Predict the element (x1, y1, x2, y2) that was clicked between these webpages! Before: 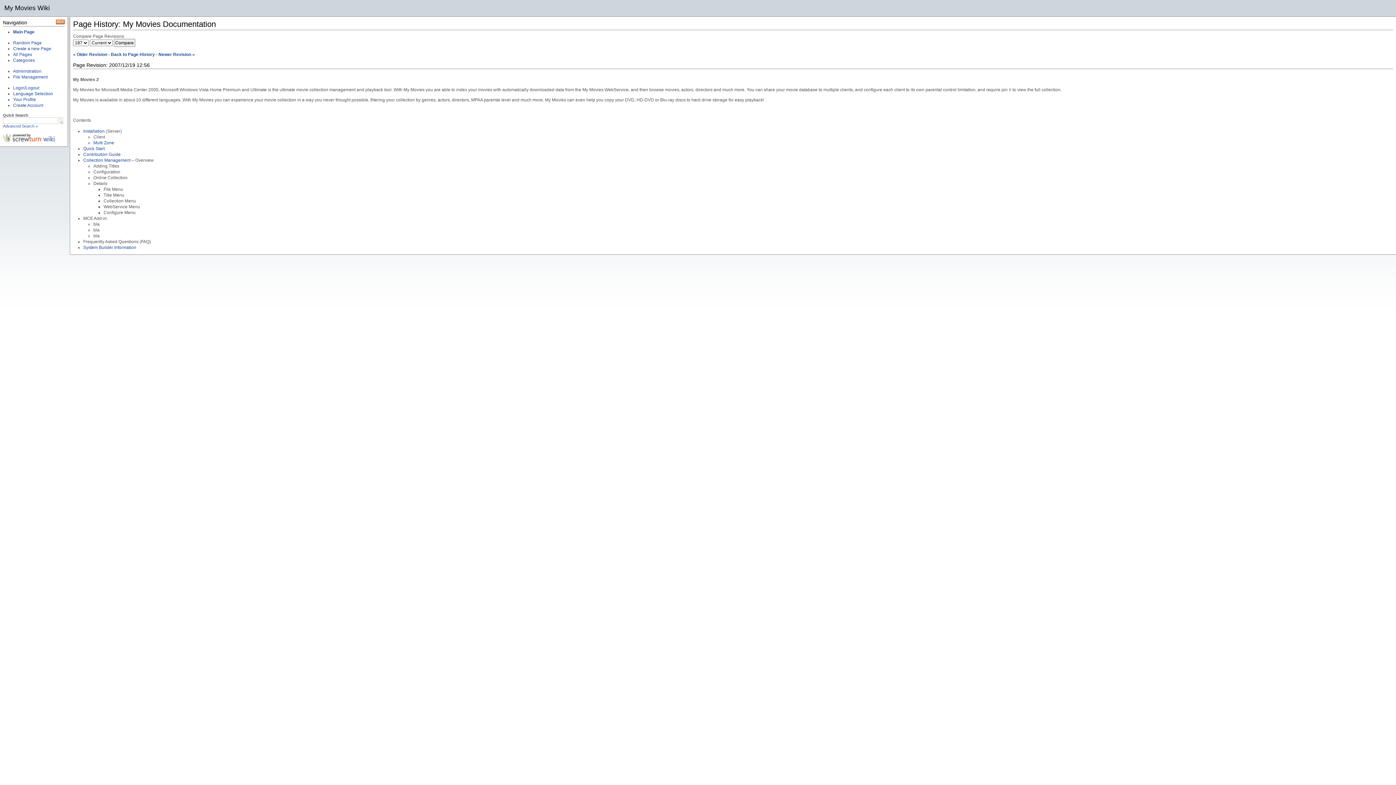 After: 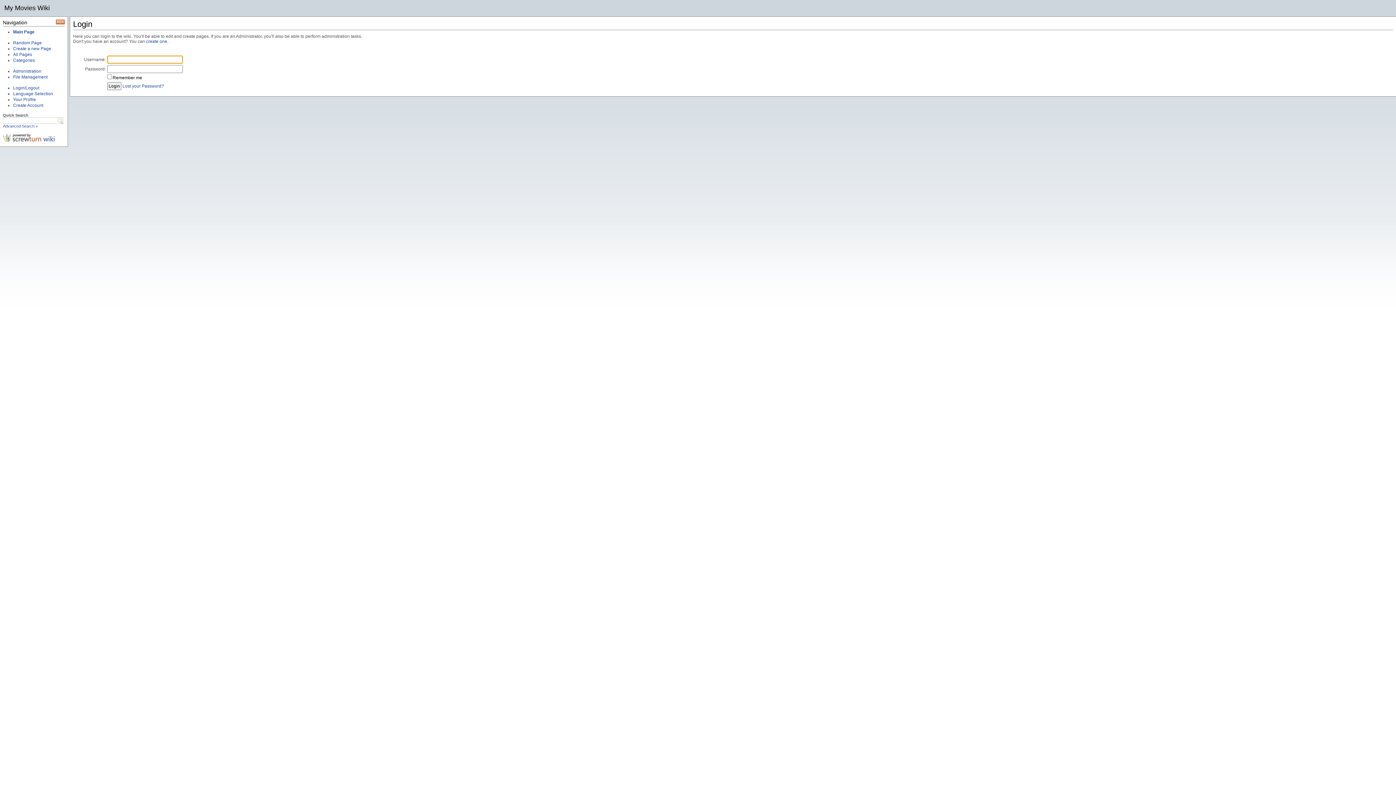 Action: bbox: (13, 97, 36, 102) label: Your Profile